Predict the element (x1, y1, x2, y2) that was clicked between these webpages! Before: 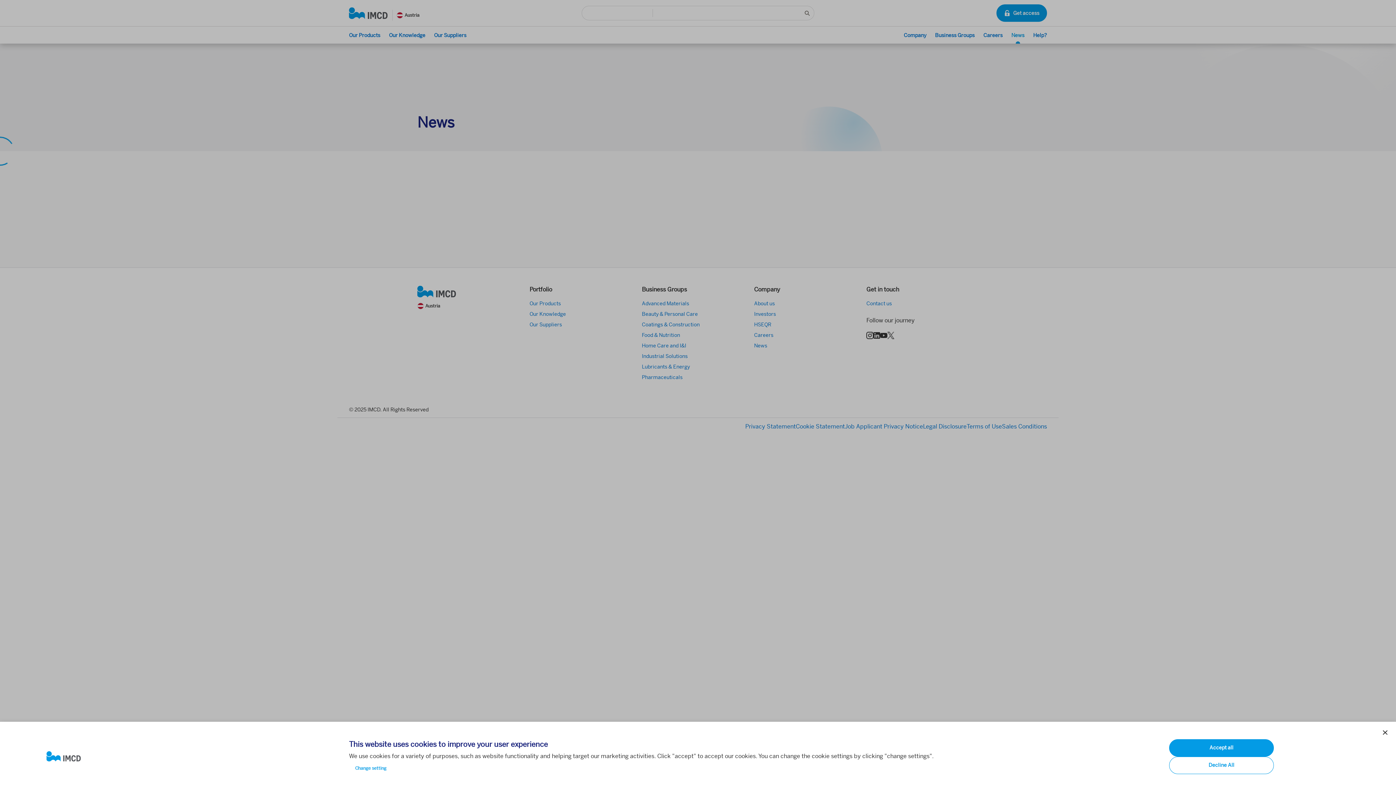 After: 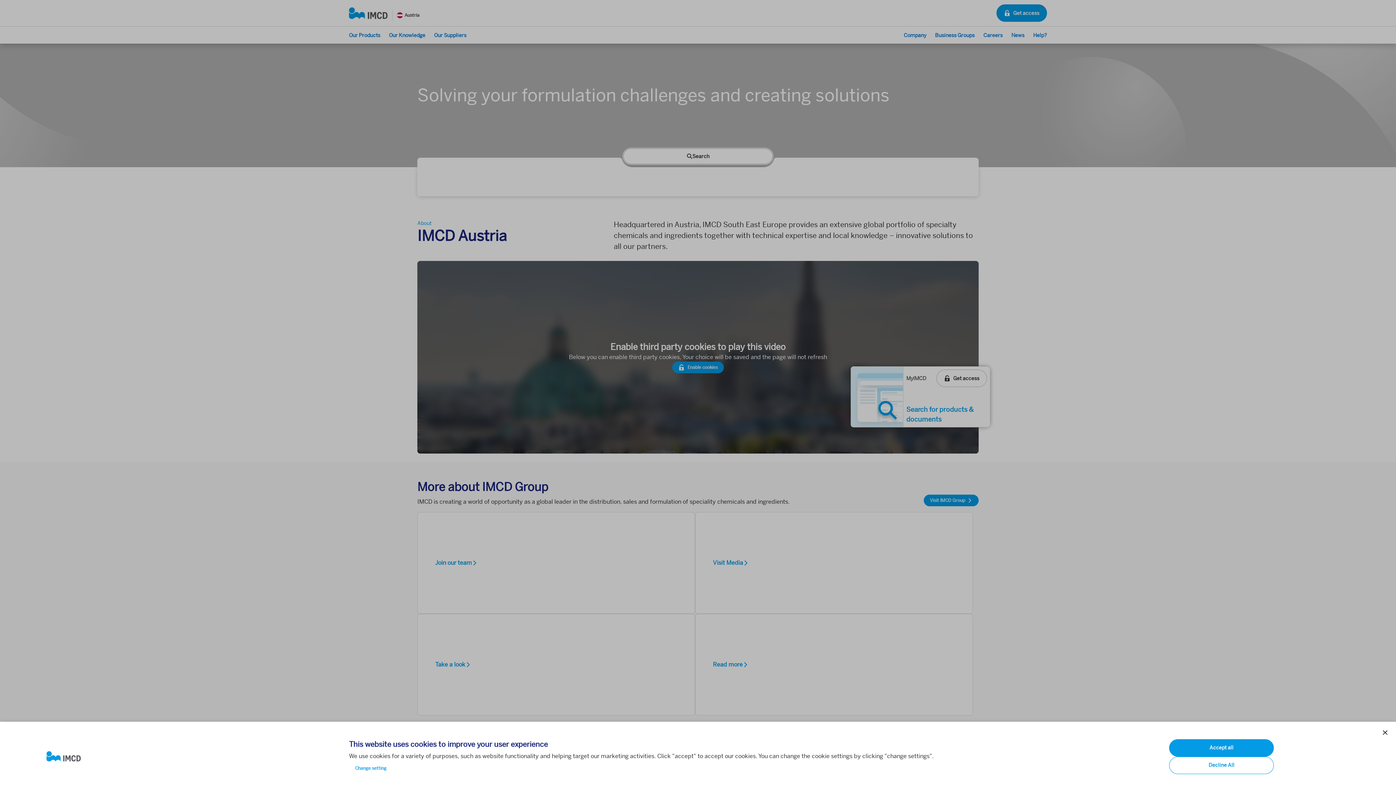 Action: bbox: (46, 751, 337, 762)